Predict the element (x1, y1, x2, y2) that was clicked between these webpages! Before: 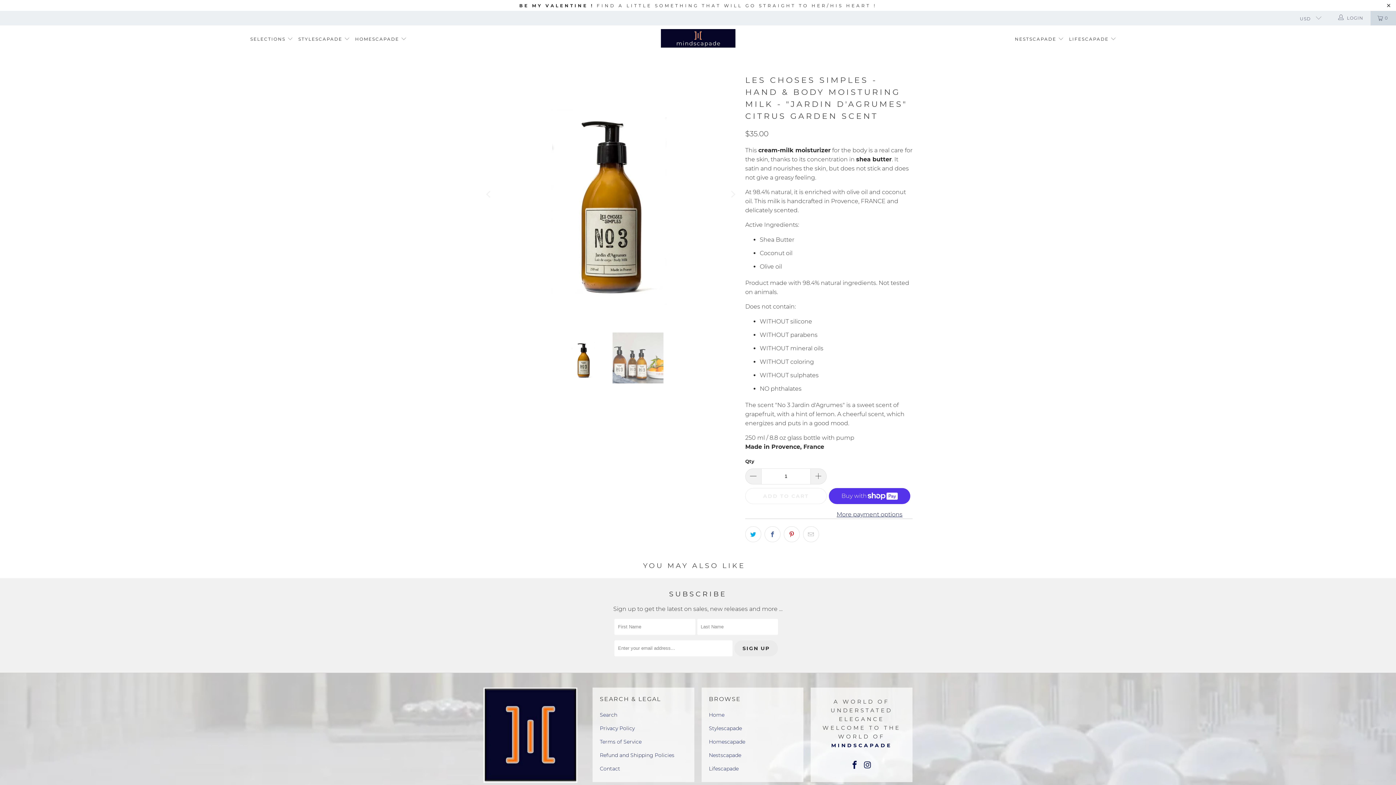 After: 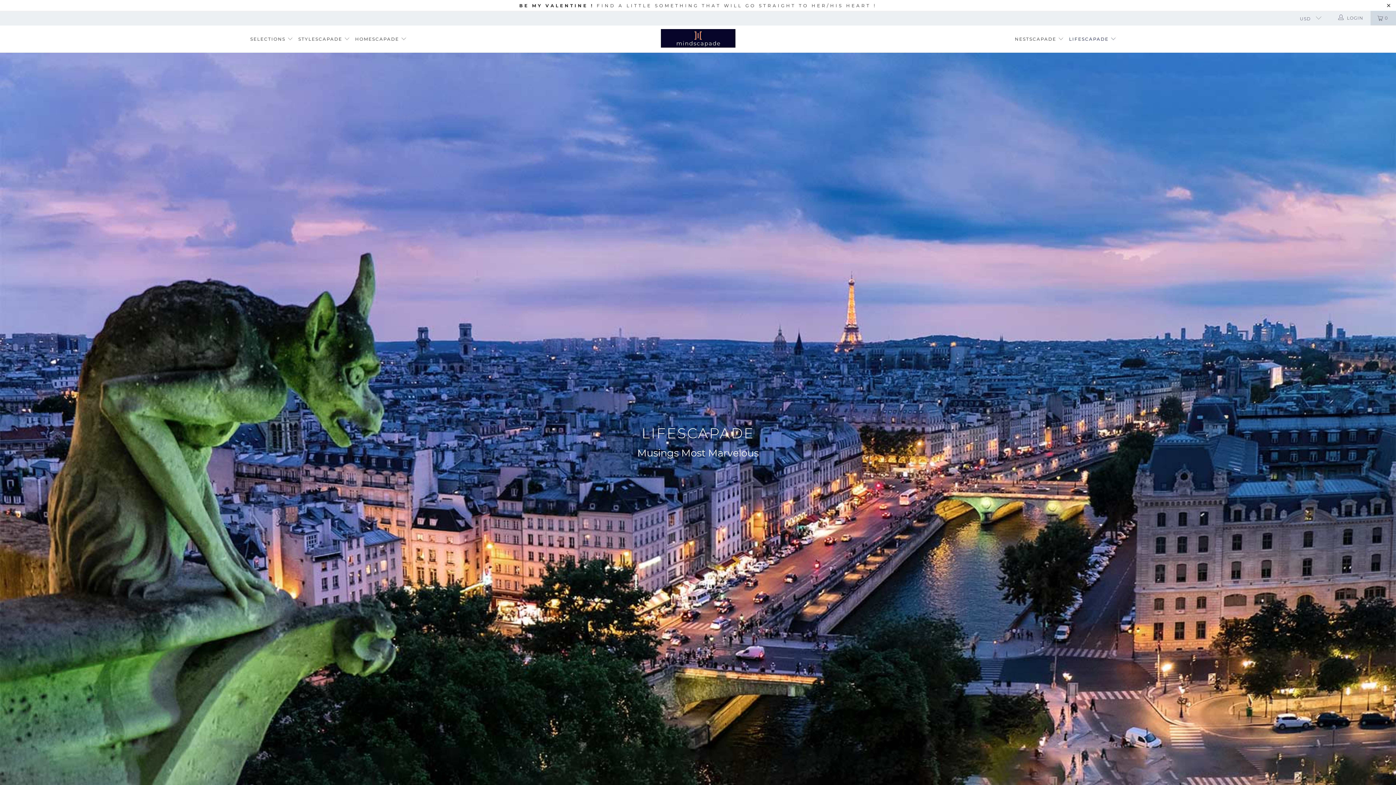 Action: label: Lifescapade bbox: (709, 765, 738, 772)